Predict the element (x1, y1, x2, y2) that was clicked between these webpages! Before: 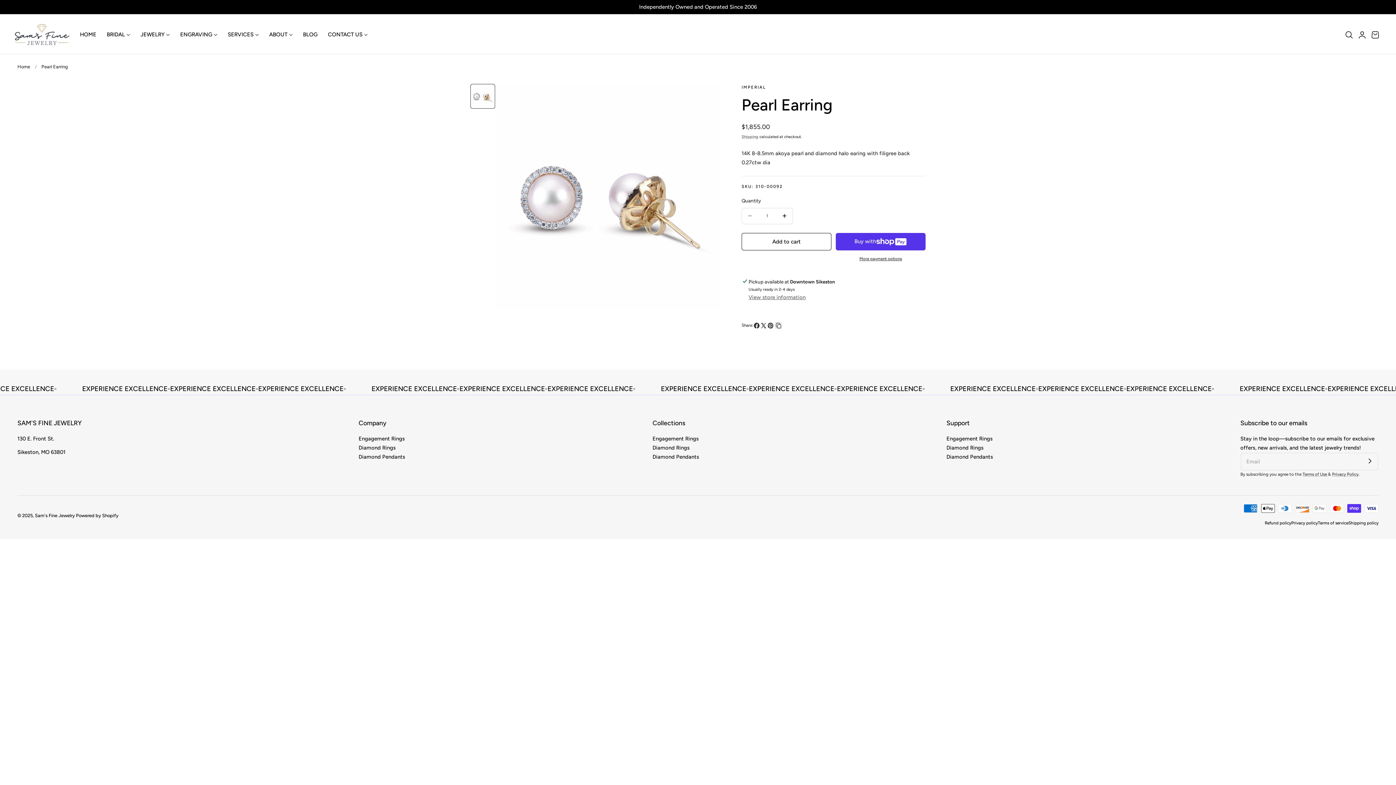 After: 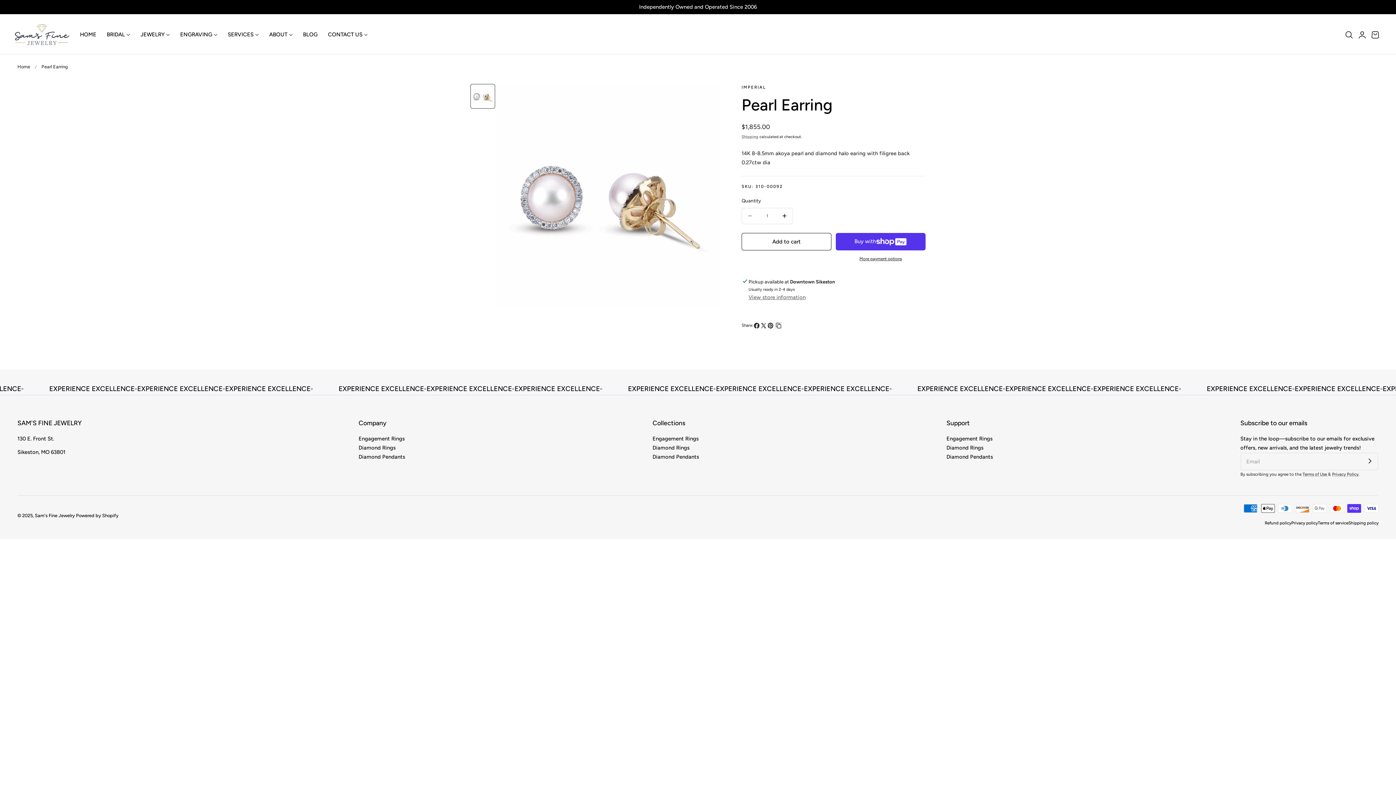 Action: bbox: (760, 322, 767, 329) label: Share on X